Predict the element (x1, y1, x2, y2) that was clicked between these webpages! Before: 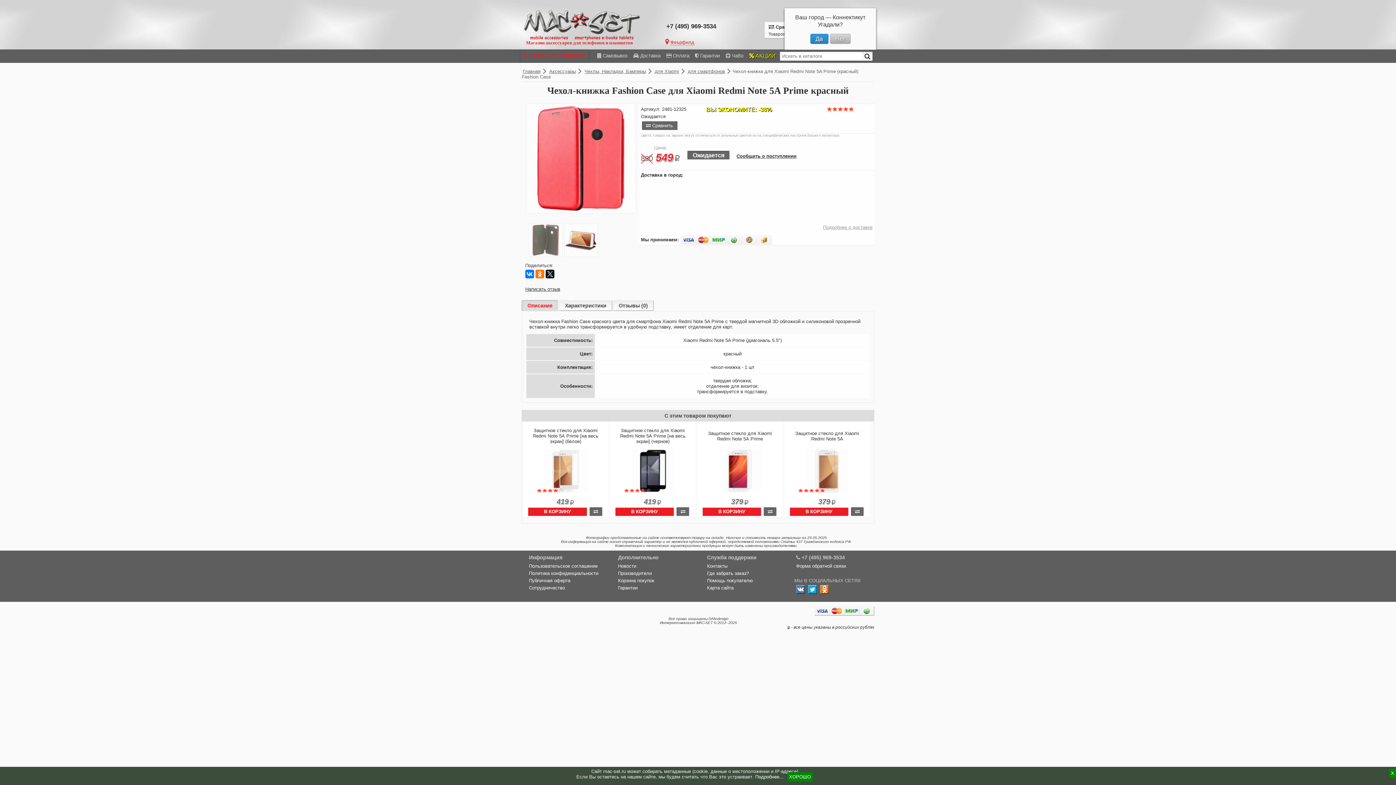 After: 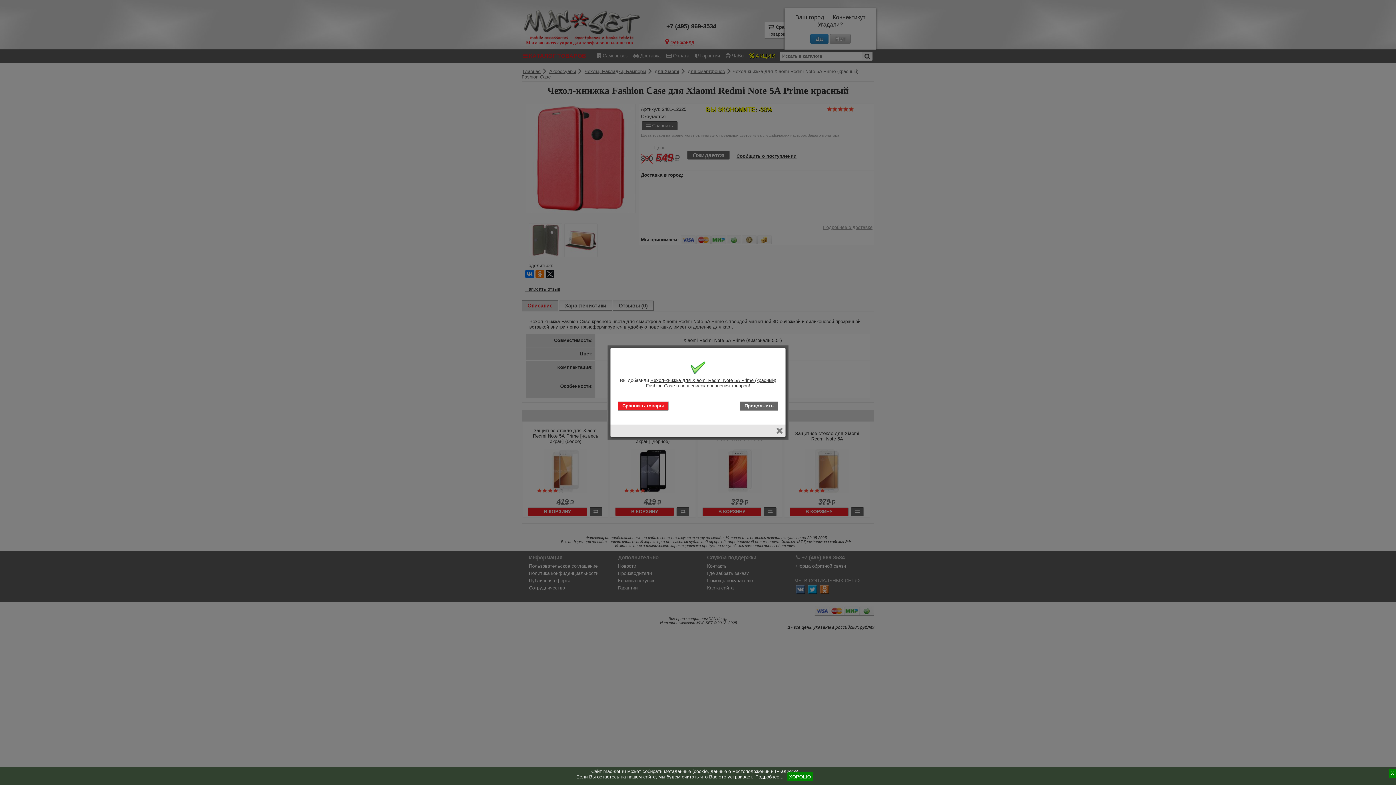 Action: bbox: (646, 121, 673, 129) label:  Сравнить